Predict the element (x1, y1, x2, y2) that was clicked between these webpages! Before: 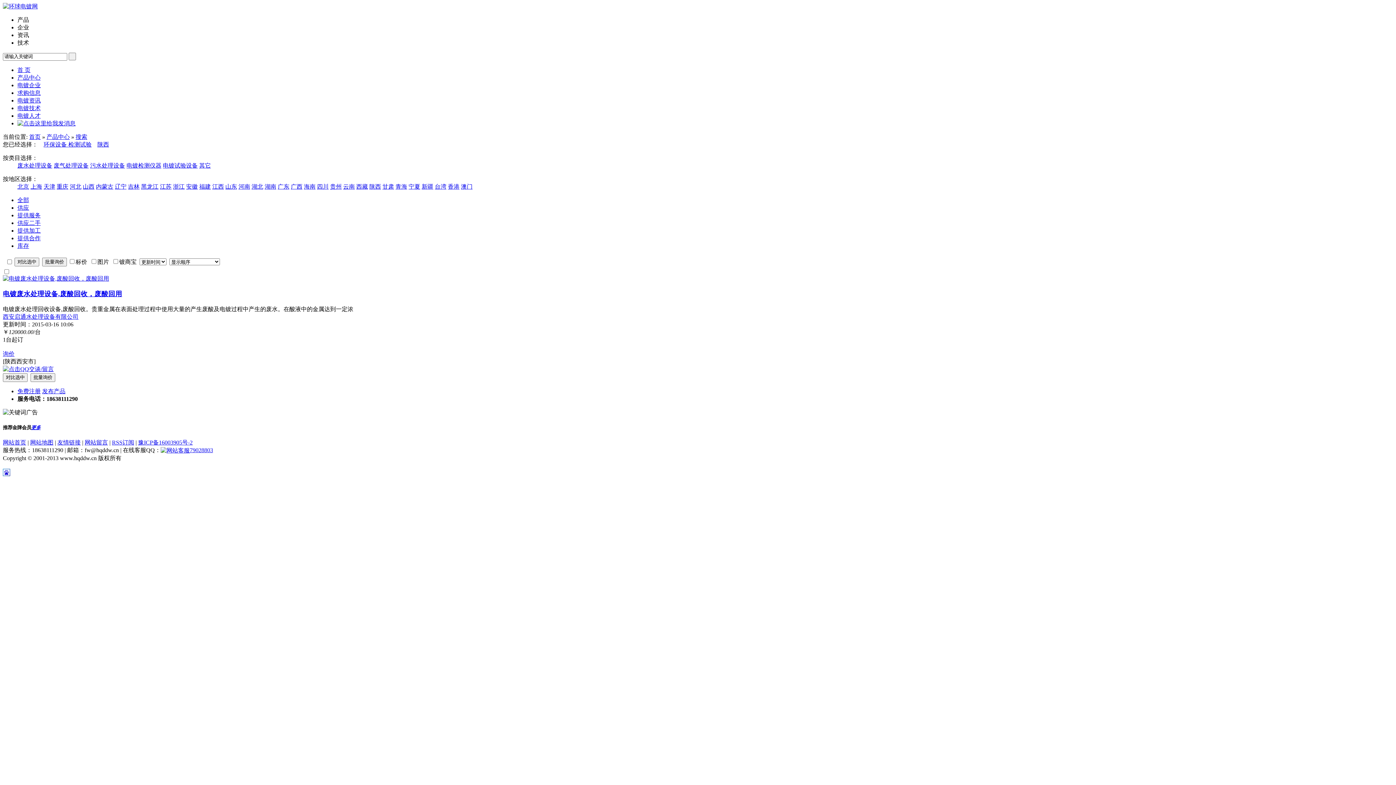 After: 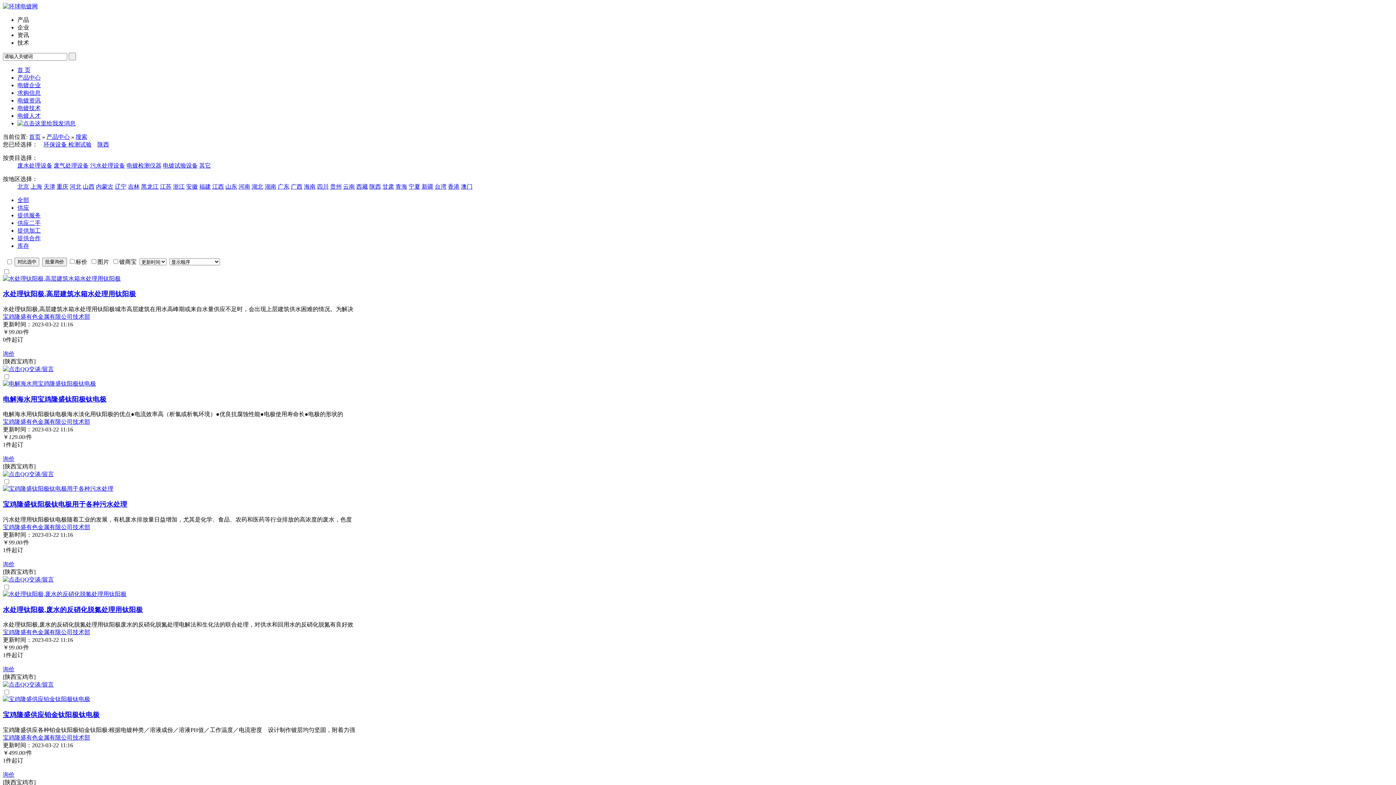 Action: label: 污水处理设备 bbox: (90, 162, 125, 168)